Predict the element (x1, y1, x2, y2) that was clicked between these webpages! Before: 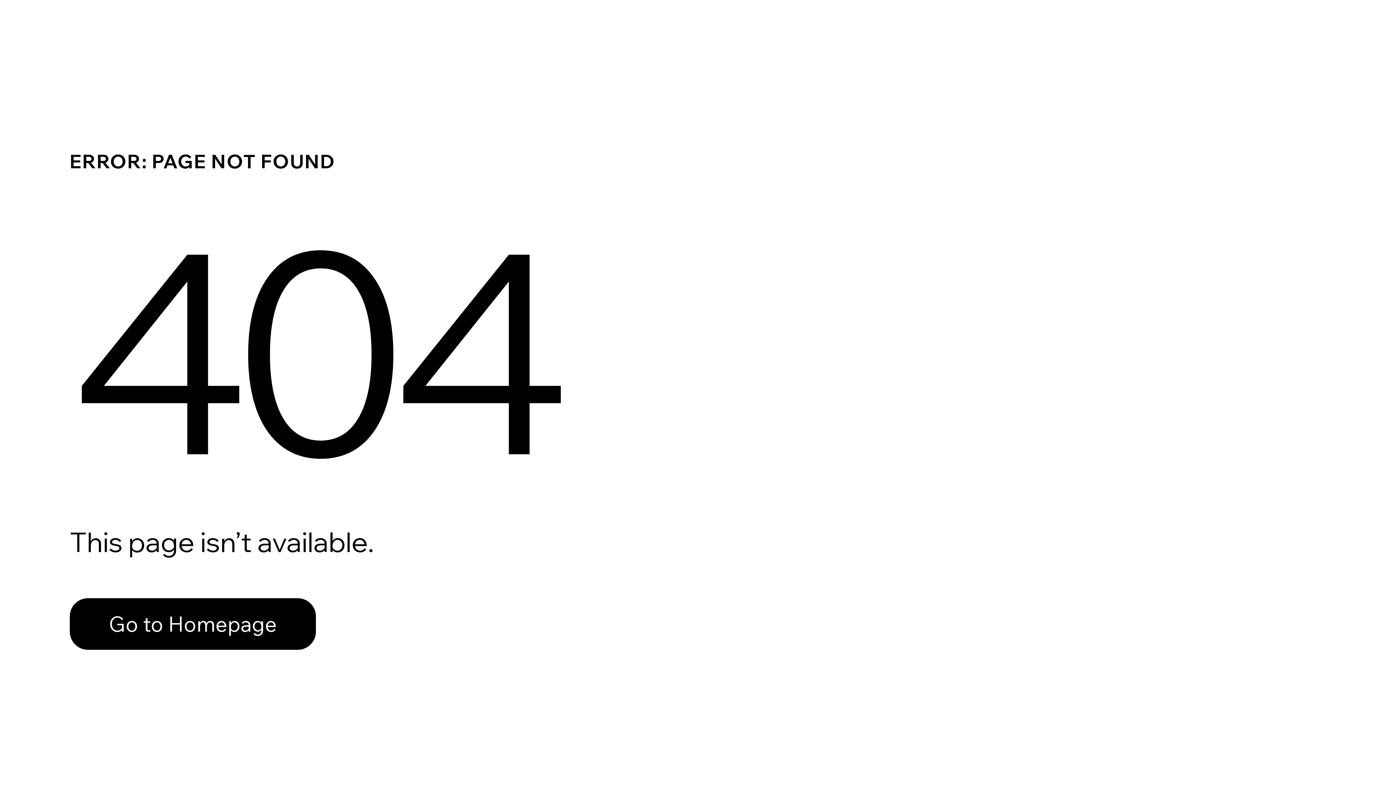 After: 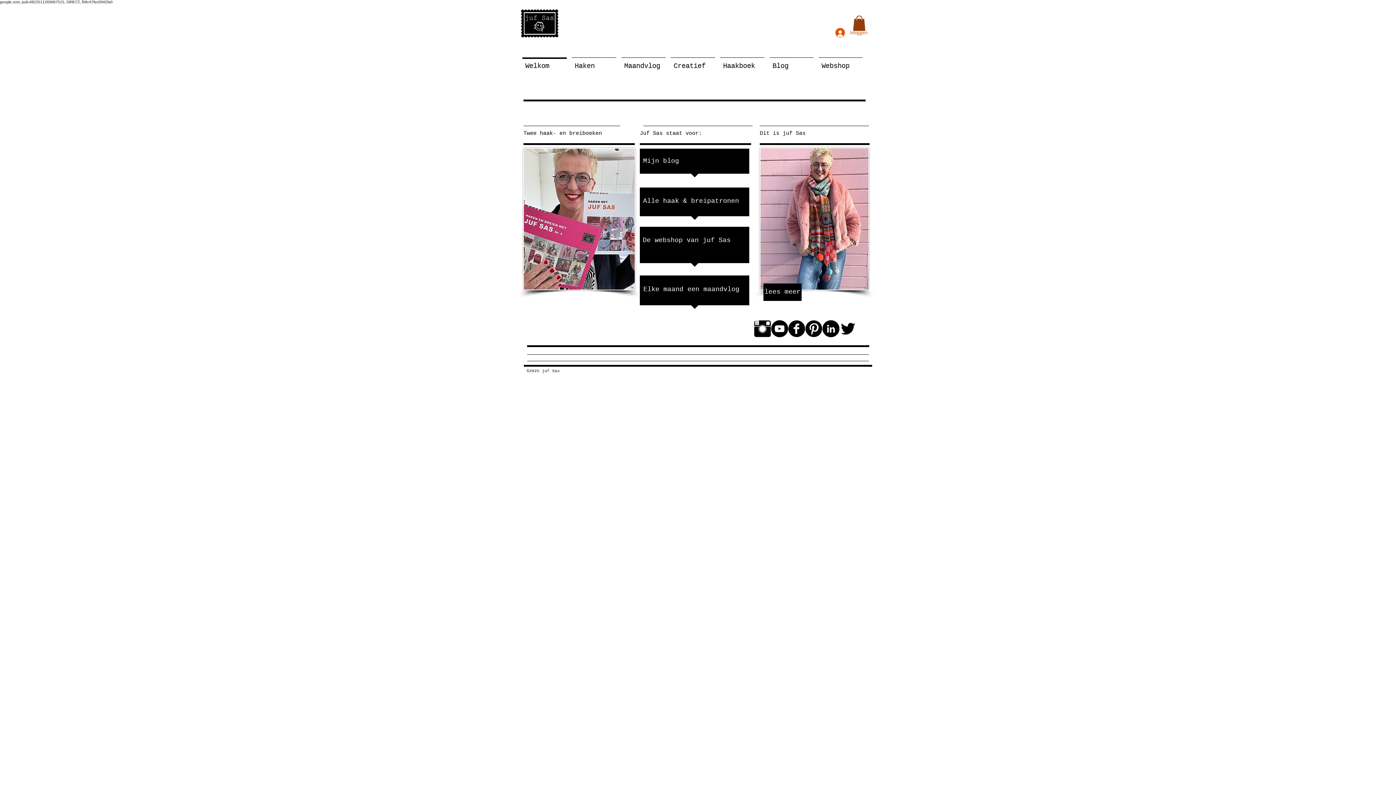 Action: bbox: (69, 582, 768, 659) label: Go to Homepage